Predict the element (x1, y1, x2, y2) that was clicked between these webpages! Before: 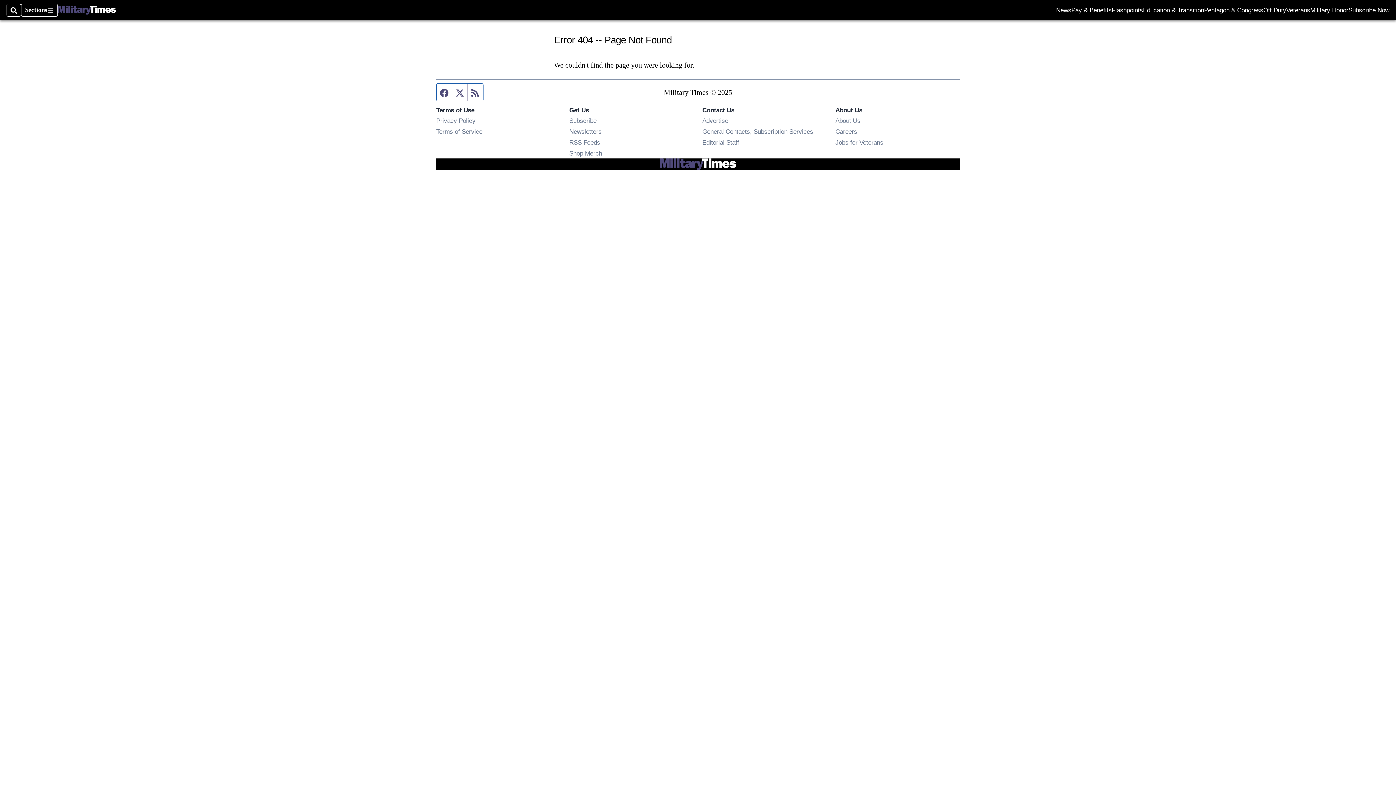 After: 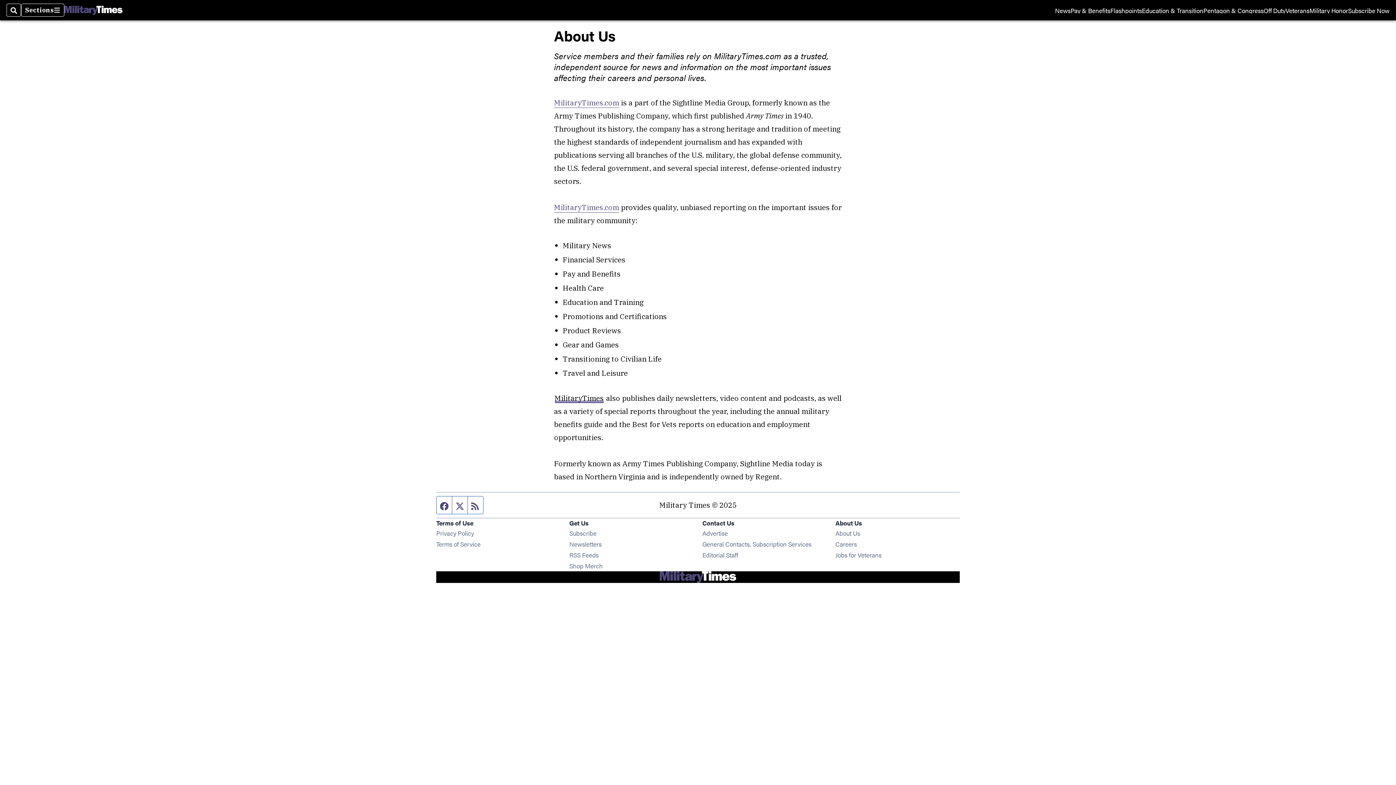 Action: label: About Us bbox: (835, 117, 860, 124)